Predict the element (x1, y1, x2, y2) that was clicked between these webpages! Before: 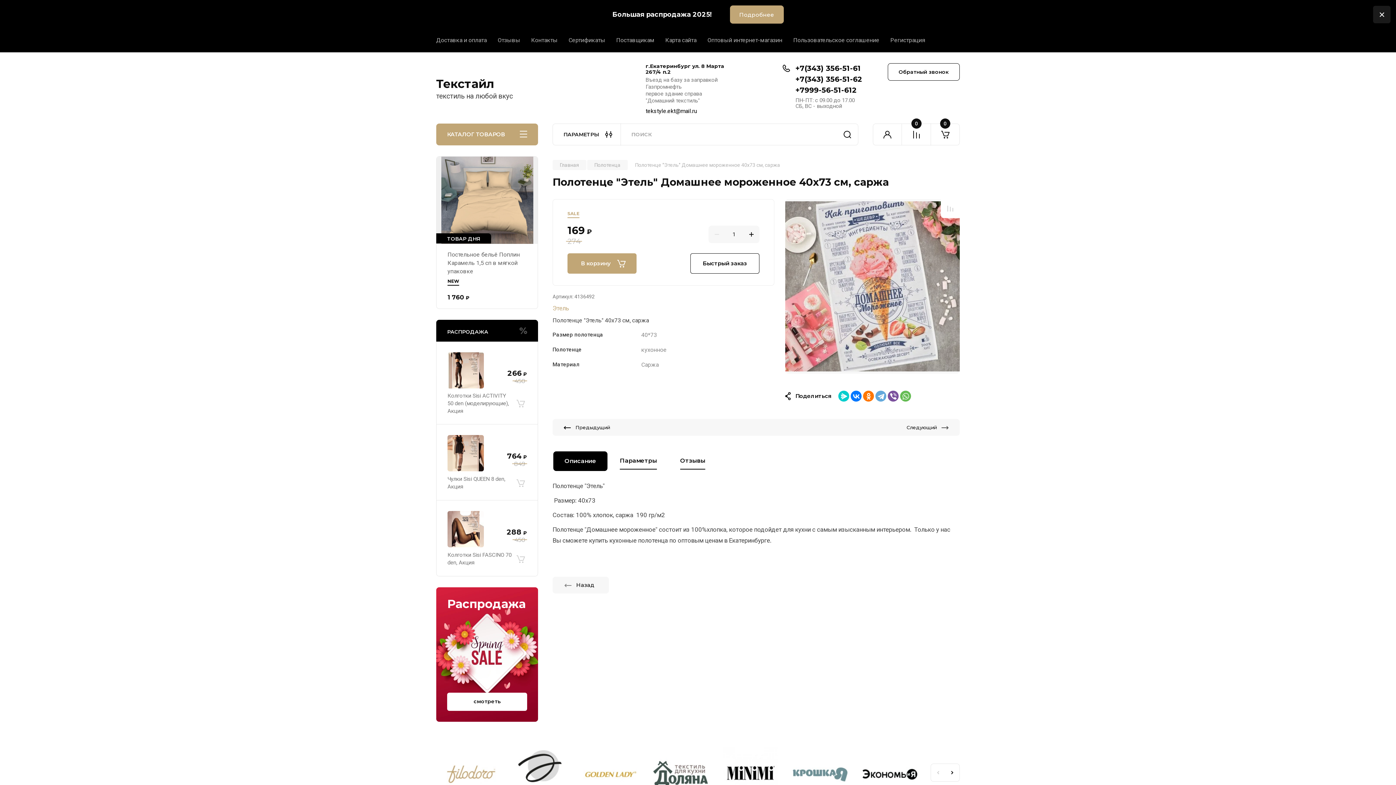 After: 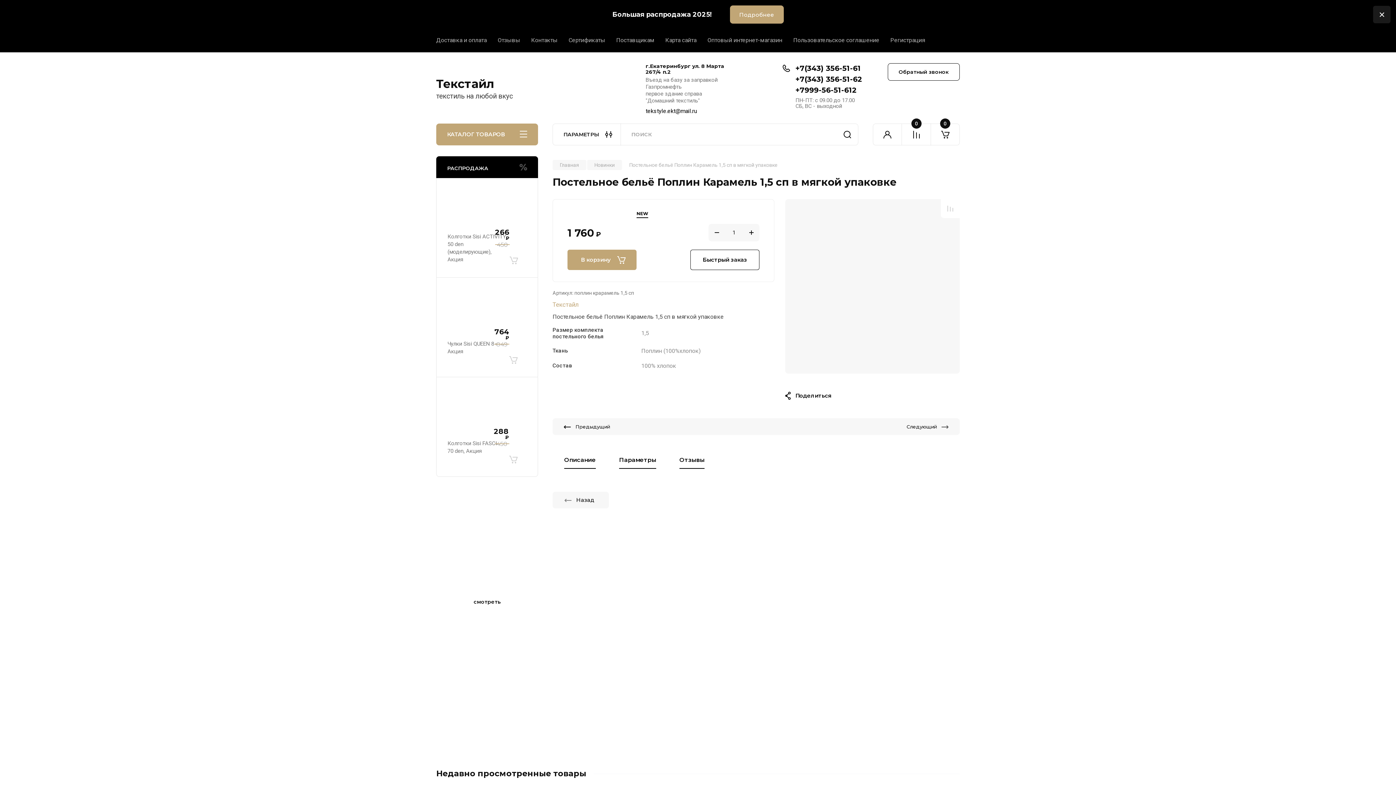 Action: label: Постельное бельё Поплин Карамель 1,5 сп в мягкой упаковке bbox: (447, 251, 520, 274)